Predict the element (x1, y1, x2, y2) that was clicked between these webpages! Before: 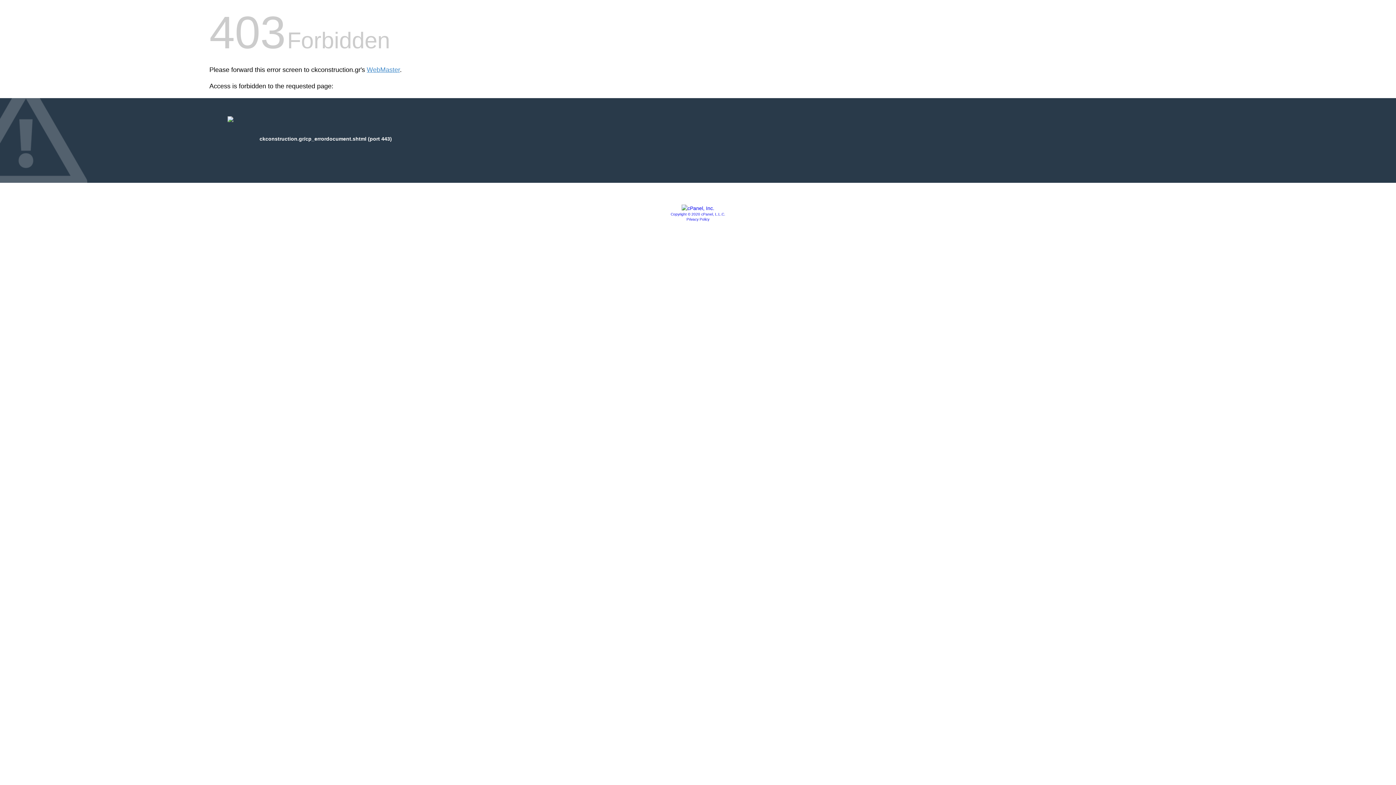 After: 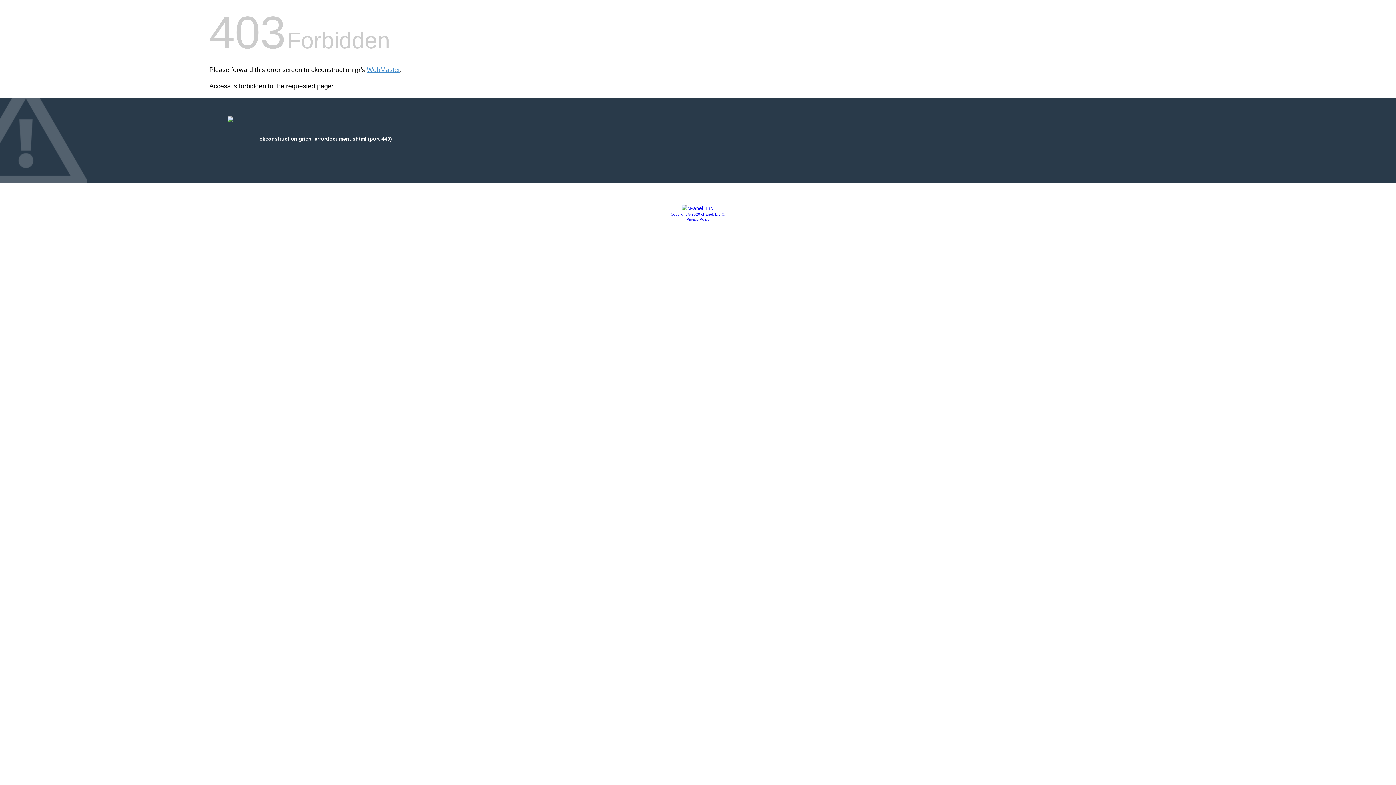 Action: label: Privacy Policy bbox: (686, 217, 709, 221)